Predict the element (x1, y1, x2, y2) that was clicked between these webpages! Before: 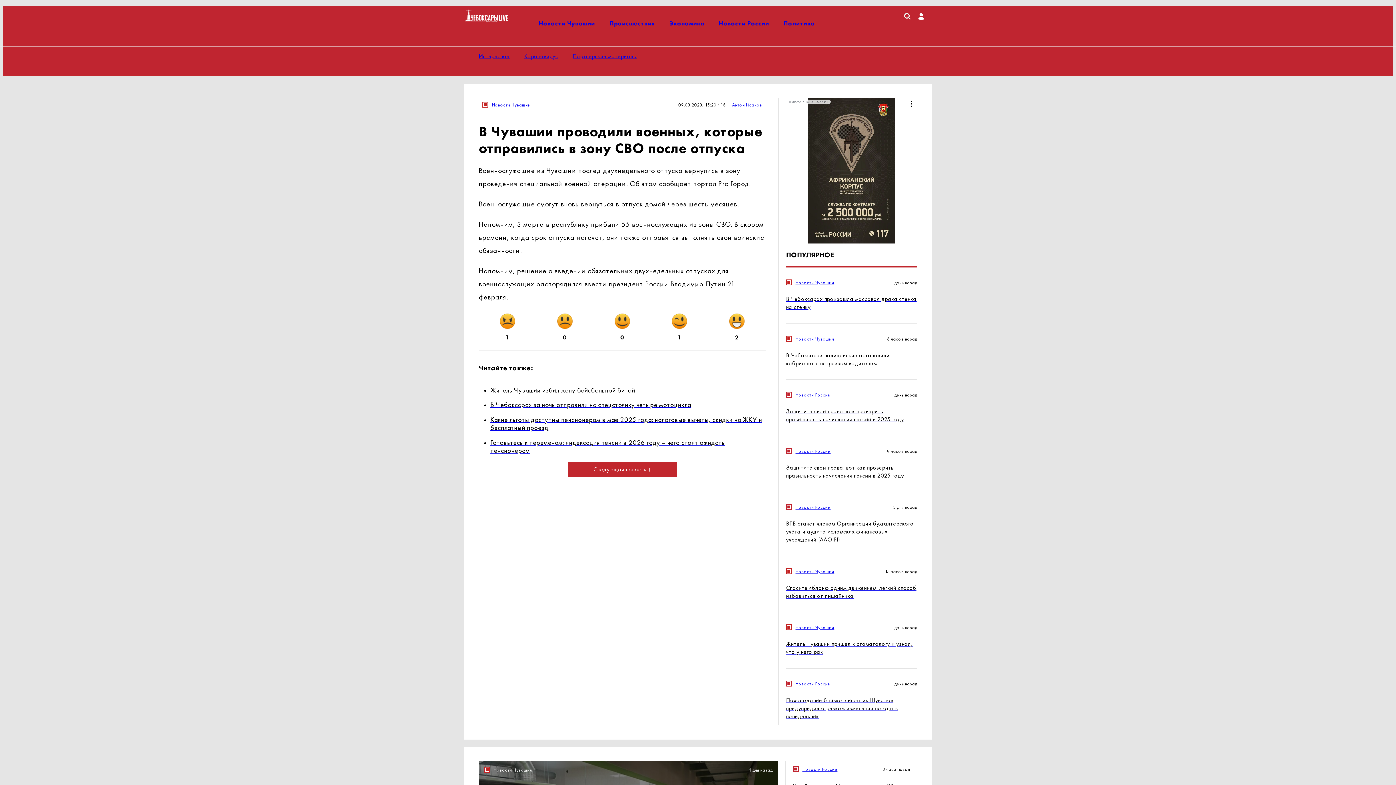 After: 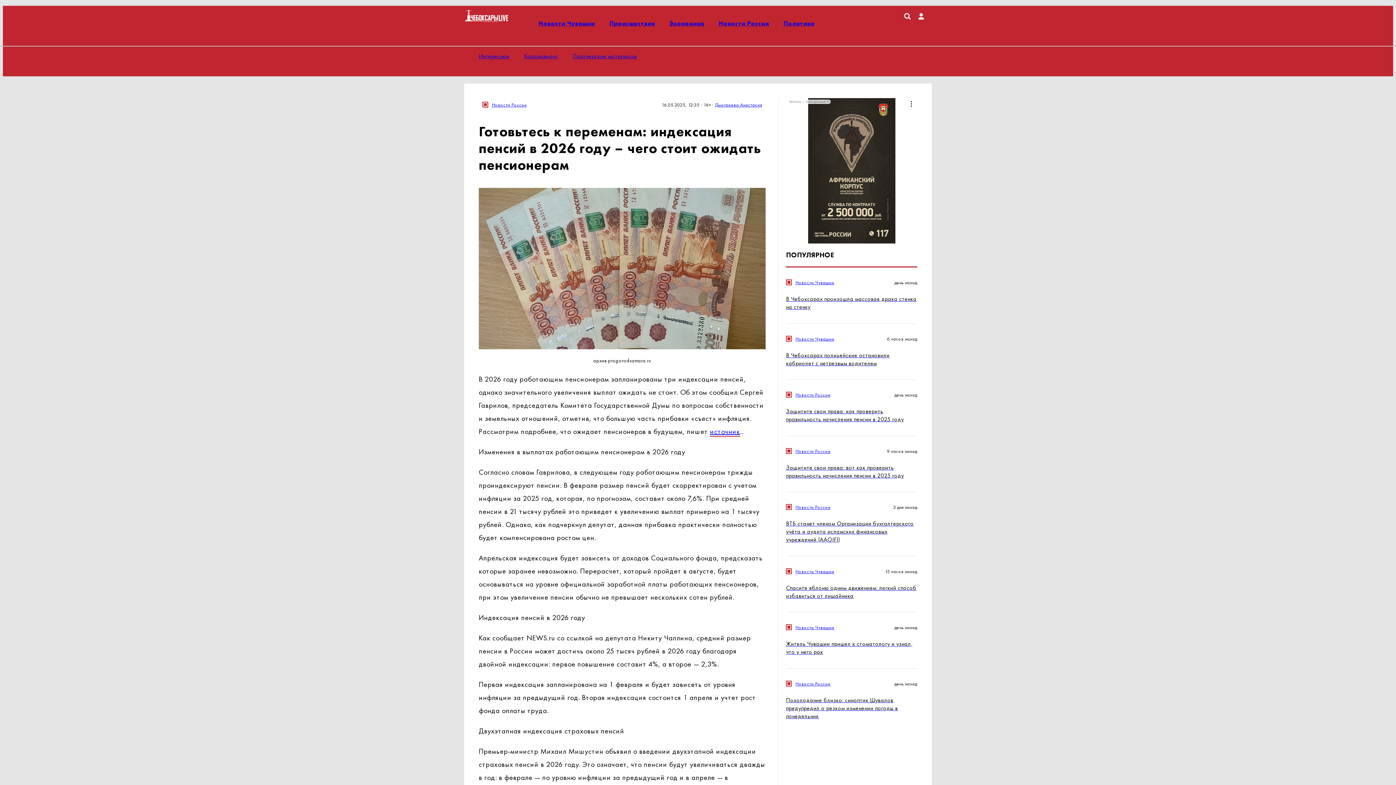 Action: label: Готовьтесь к переменам: индексация пенсий в 2026 году – чего стоит ожидать пенсионерам bbox: (490, 438, 765, 454)